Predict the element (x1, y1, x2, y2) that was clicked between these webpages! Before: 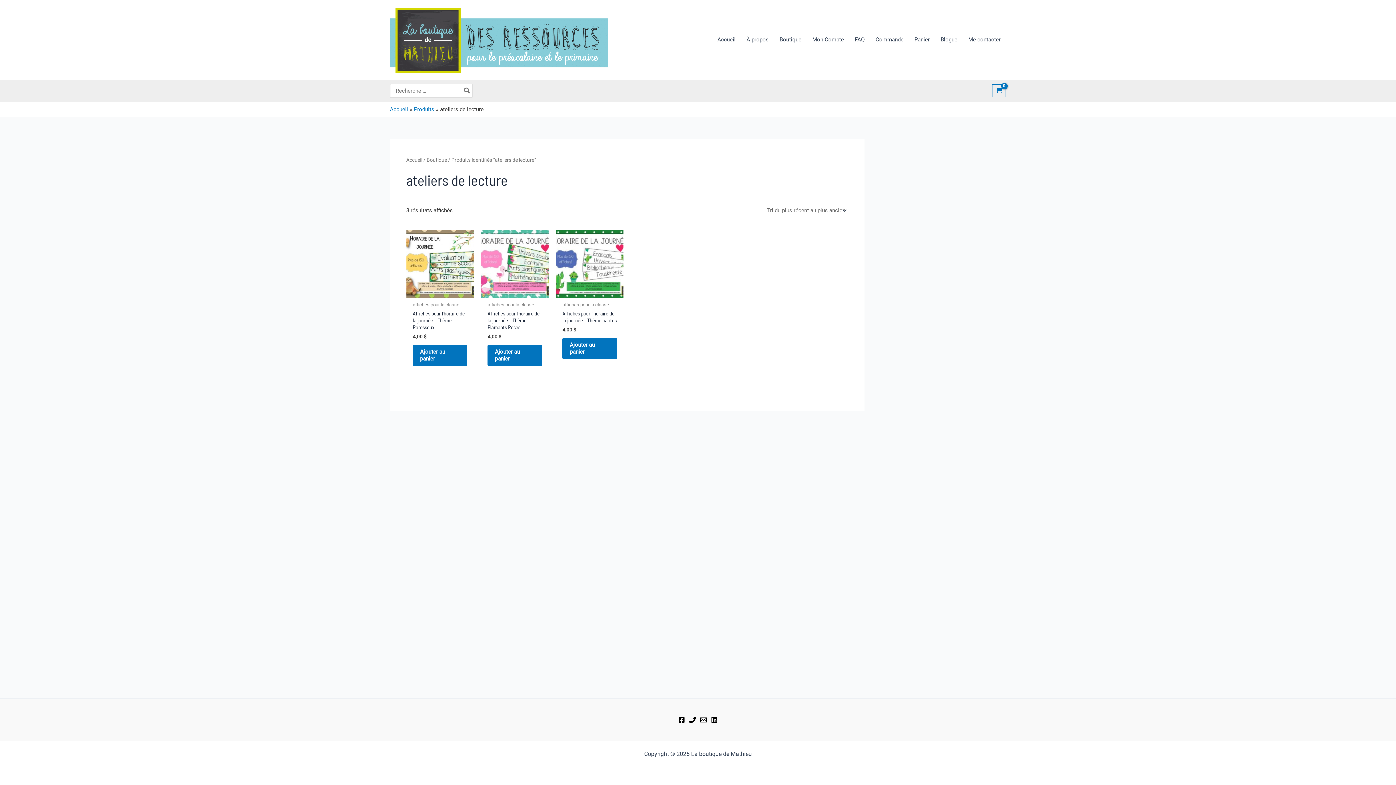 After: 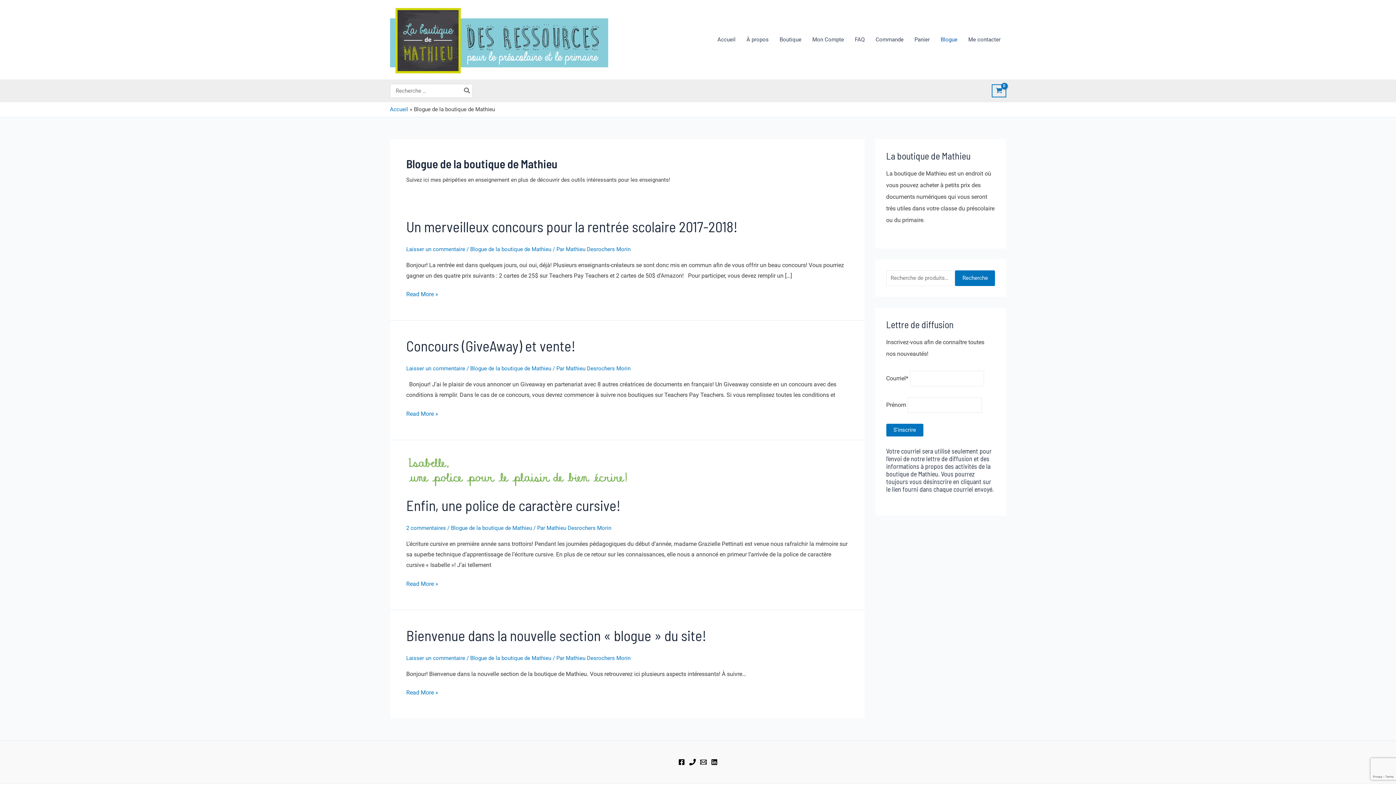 Action: label: Blogue bbox: (935, 25, 963, 54)